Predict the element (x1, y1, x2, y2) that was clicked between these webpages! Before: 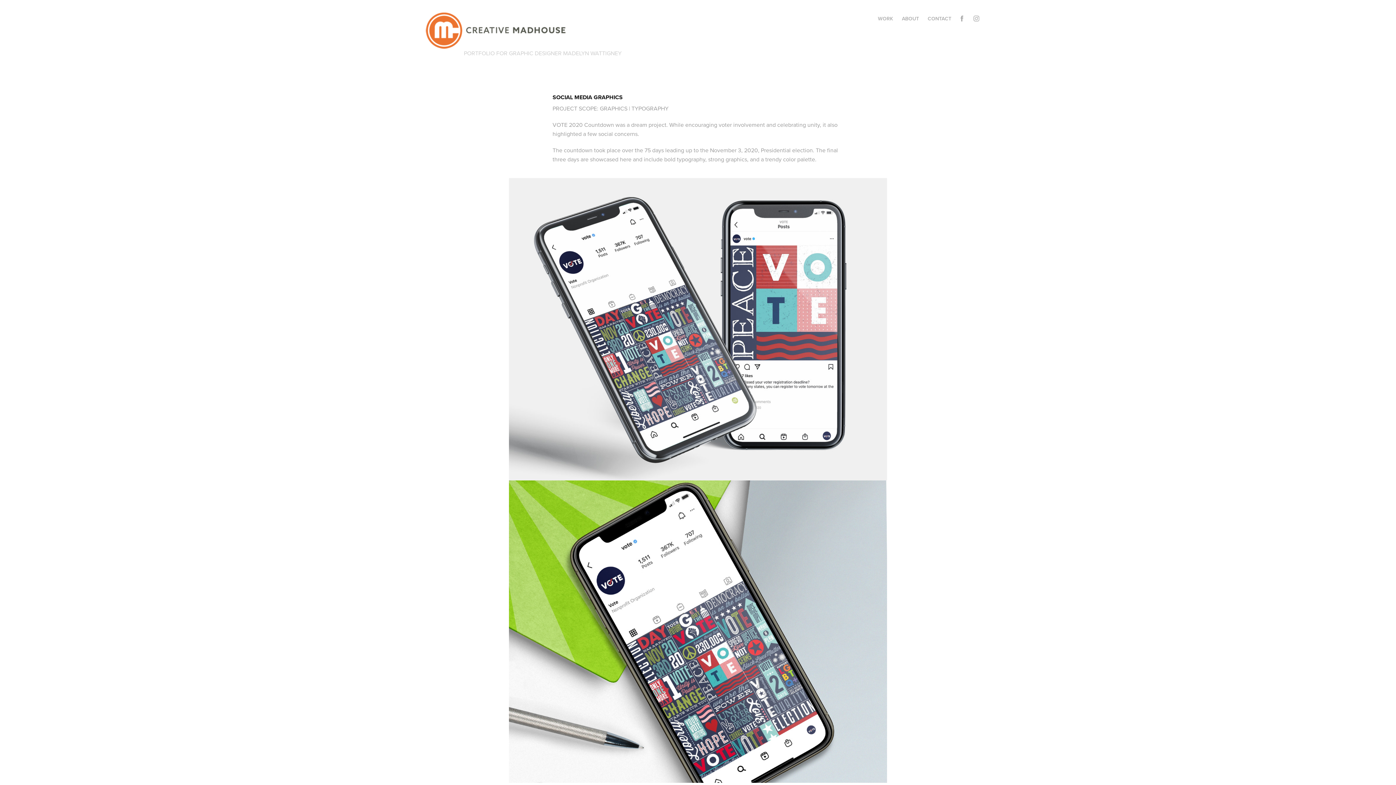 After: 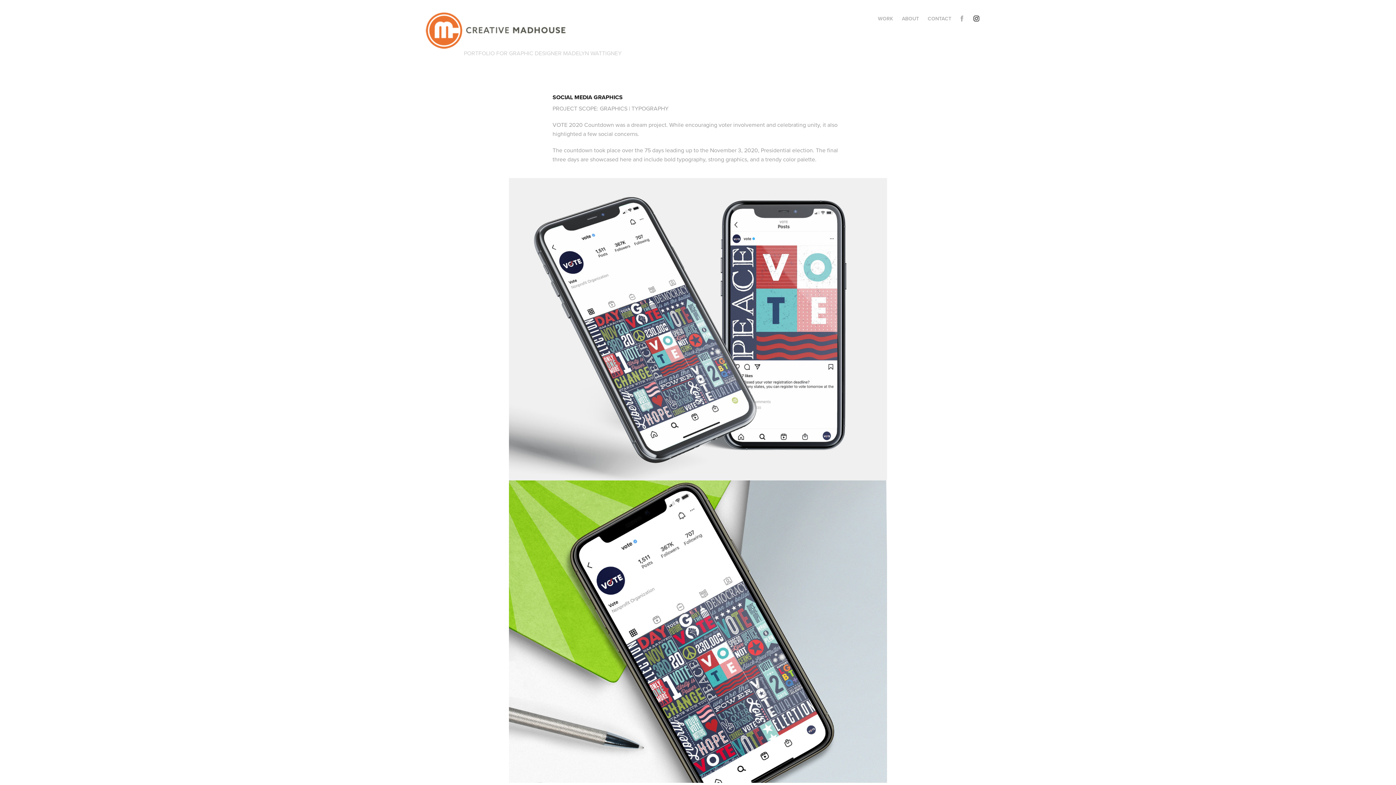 Action: bbox: (971, 13, 982, 24)